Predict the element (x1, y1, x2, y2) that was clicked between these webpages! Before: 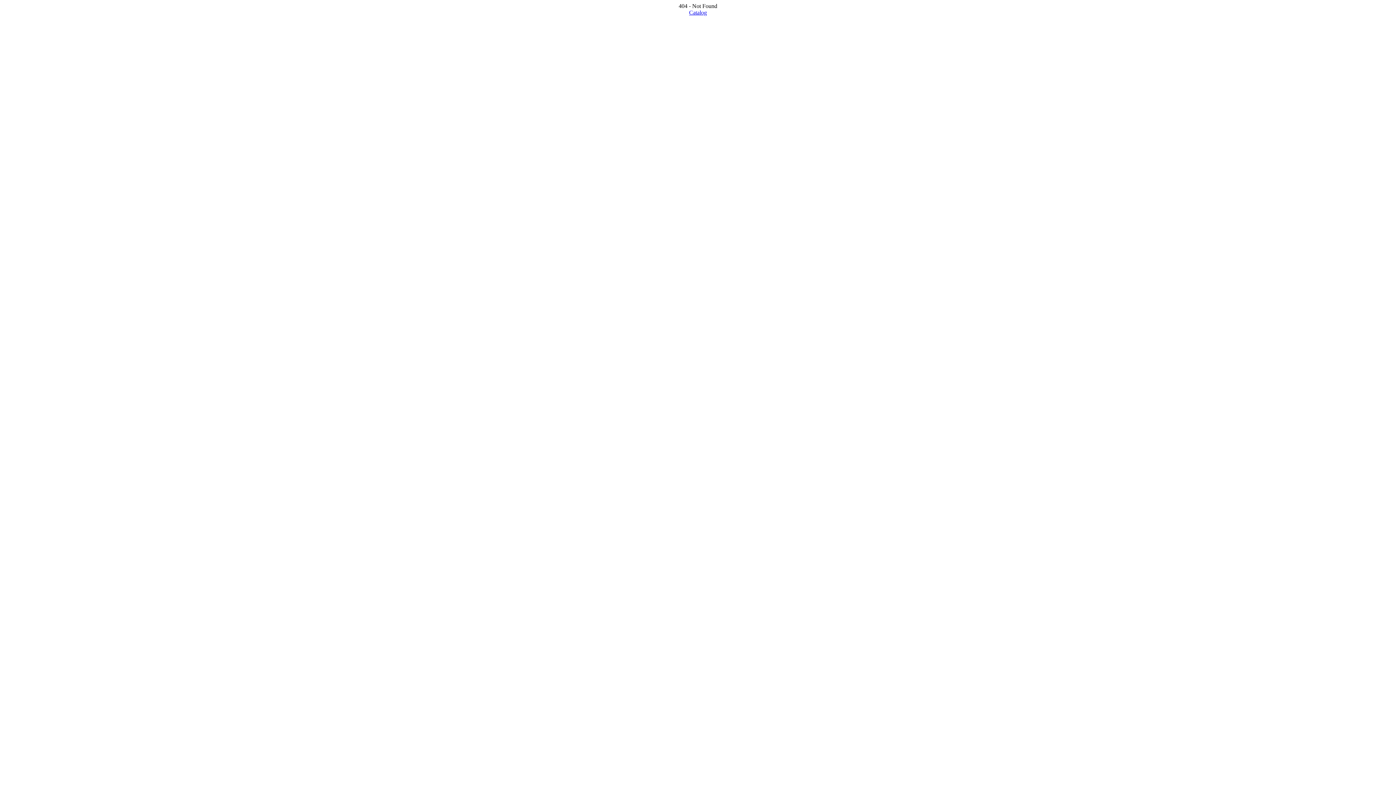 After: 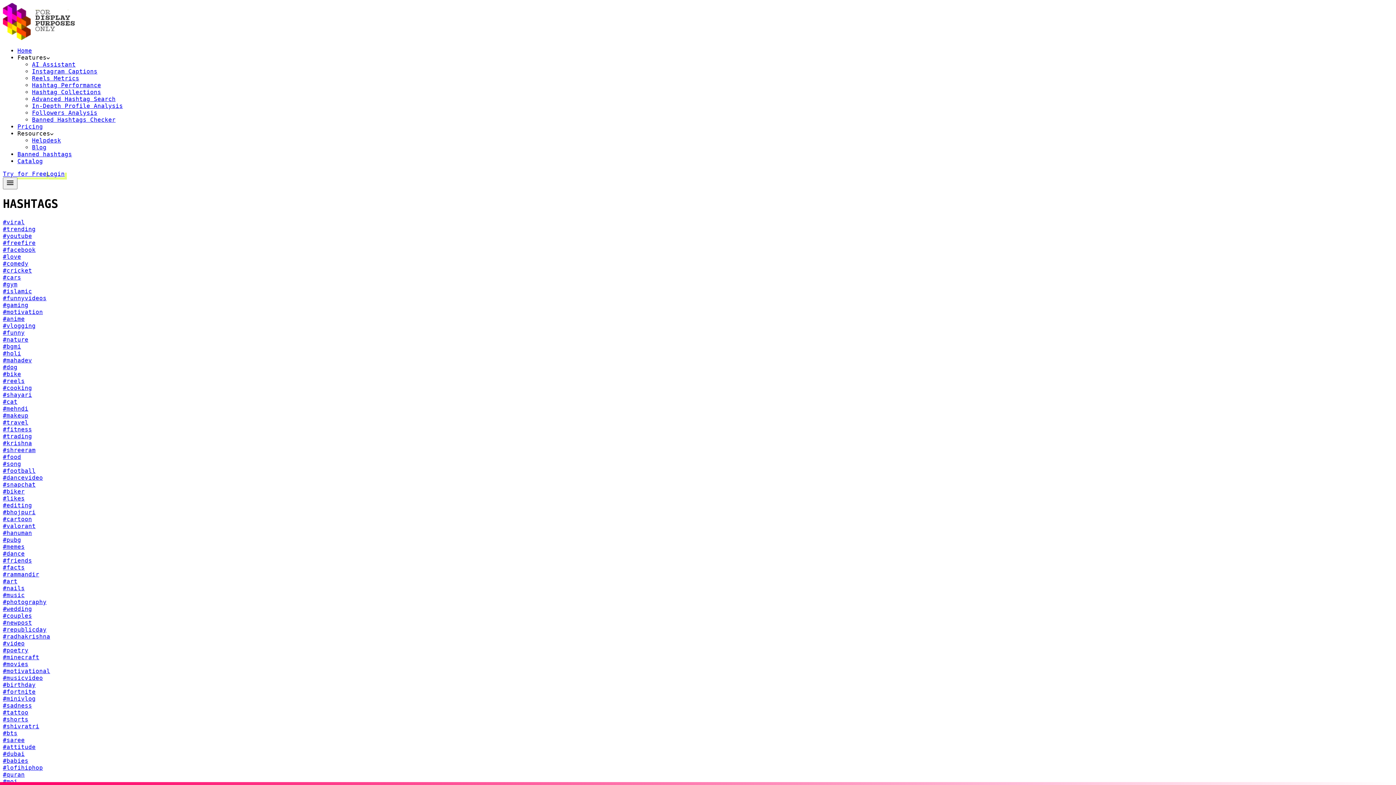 Action: bbox: (689, 9, 707, 15) label: Catalog